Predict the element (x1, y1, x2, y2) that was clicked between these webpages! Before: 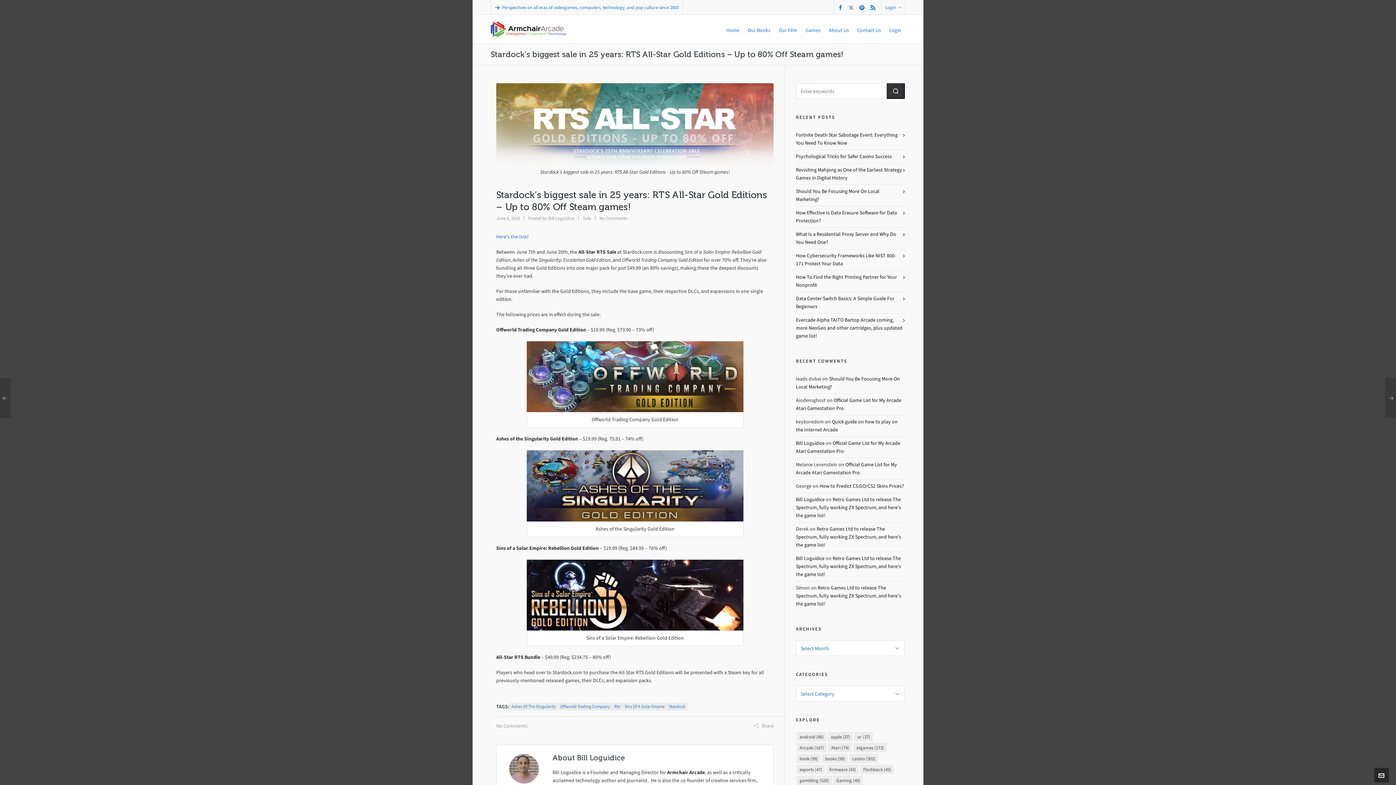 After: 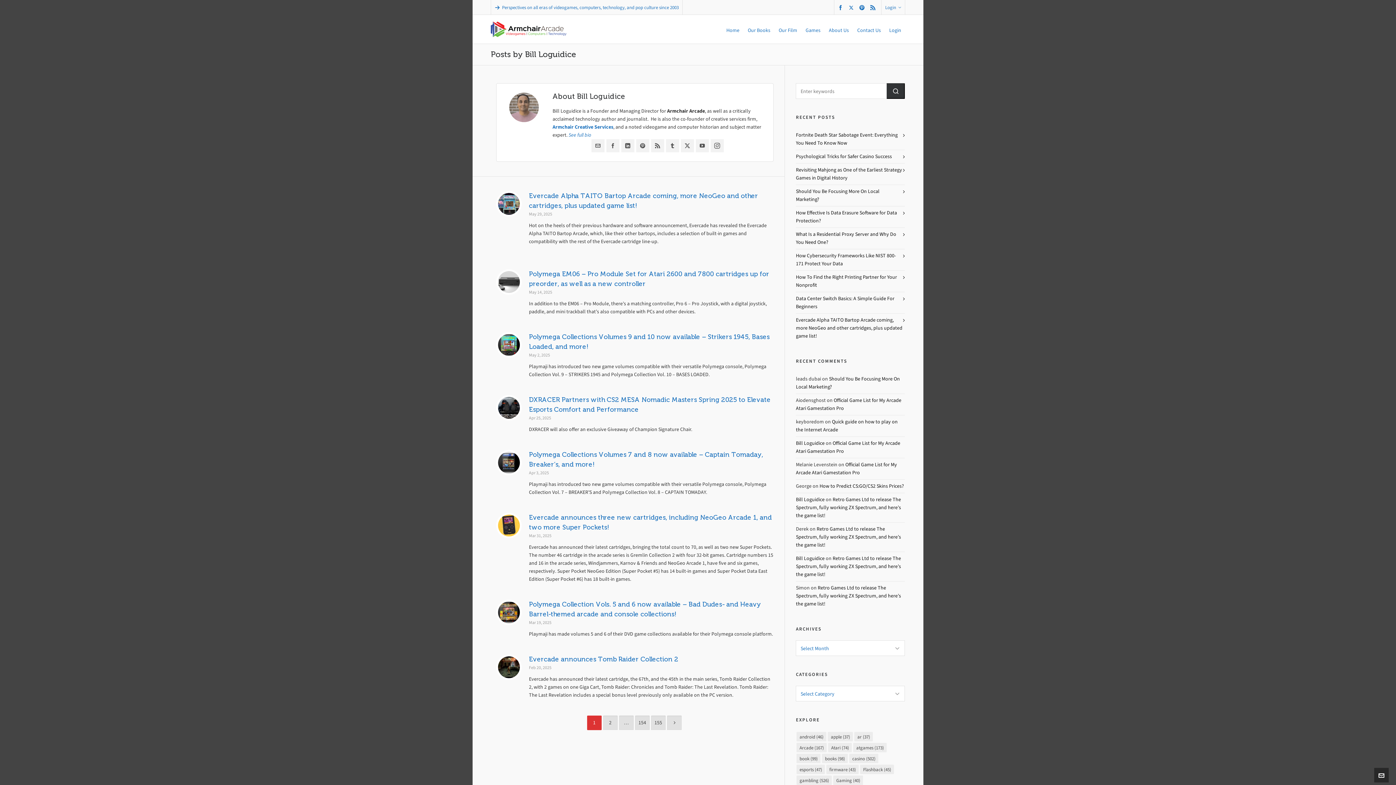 Action: bbox: (548, 215, 574, 221) label: Bill Loguidice